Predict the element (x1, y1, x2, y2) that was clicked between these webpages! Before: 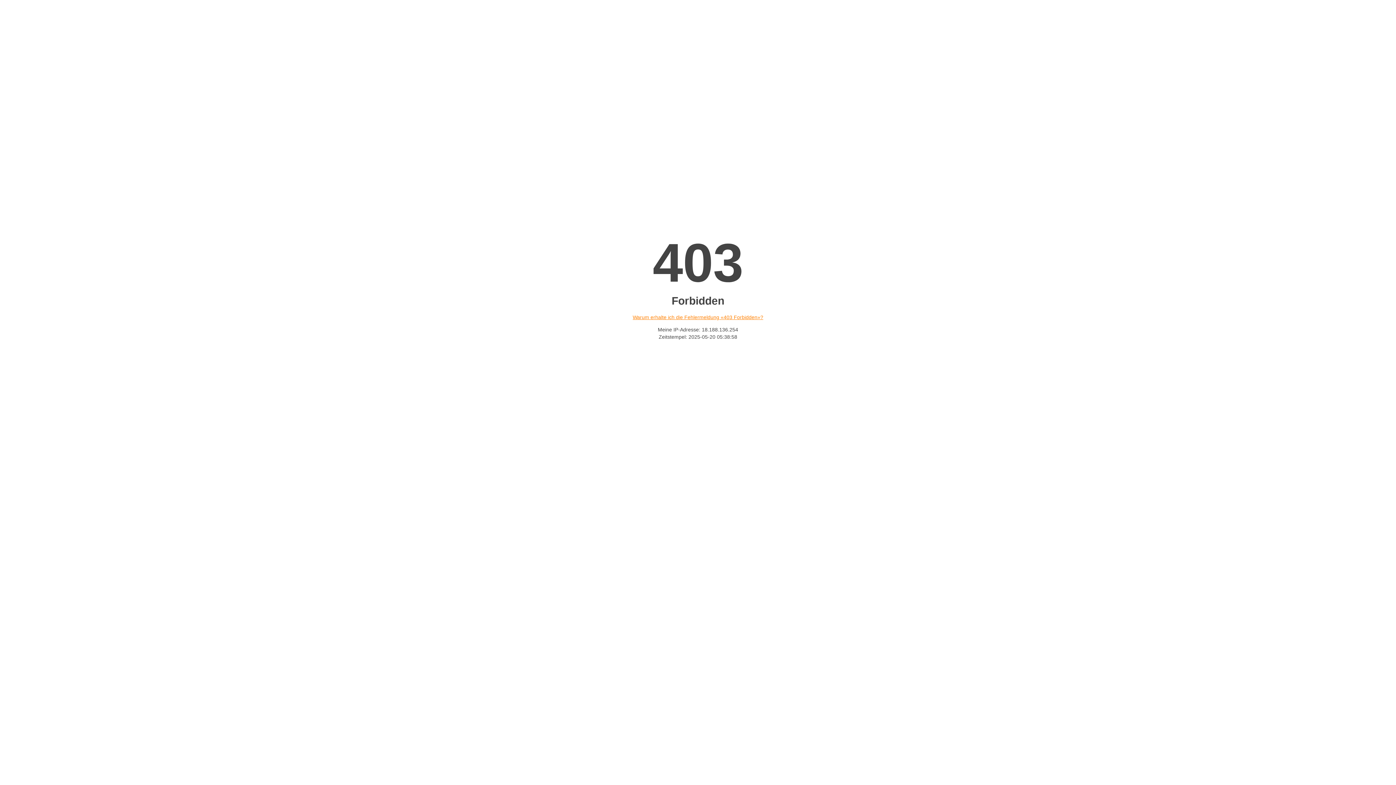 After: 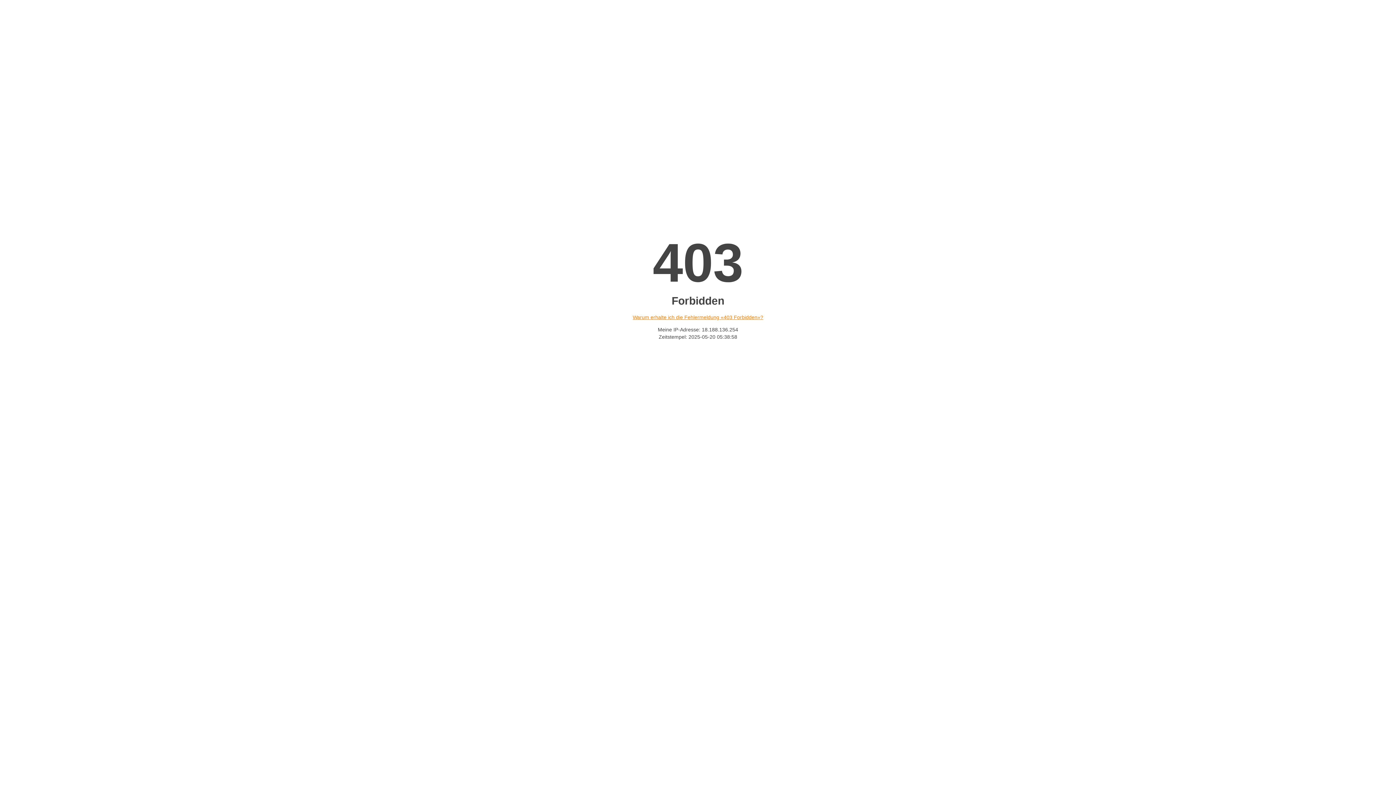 Action: bbox: (632, 314, 763, 320) label: Warum erhalte ich die Fehlermeldung «403 Forbidden»?